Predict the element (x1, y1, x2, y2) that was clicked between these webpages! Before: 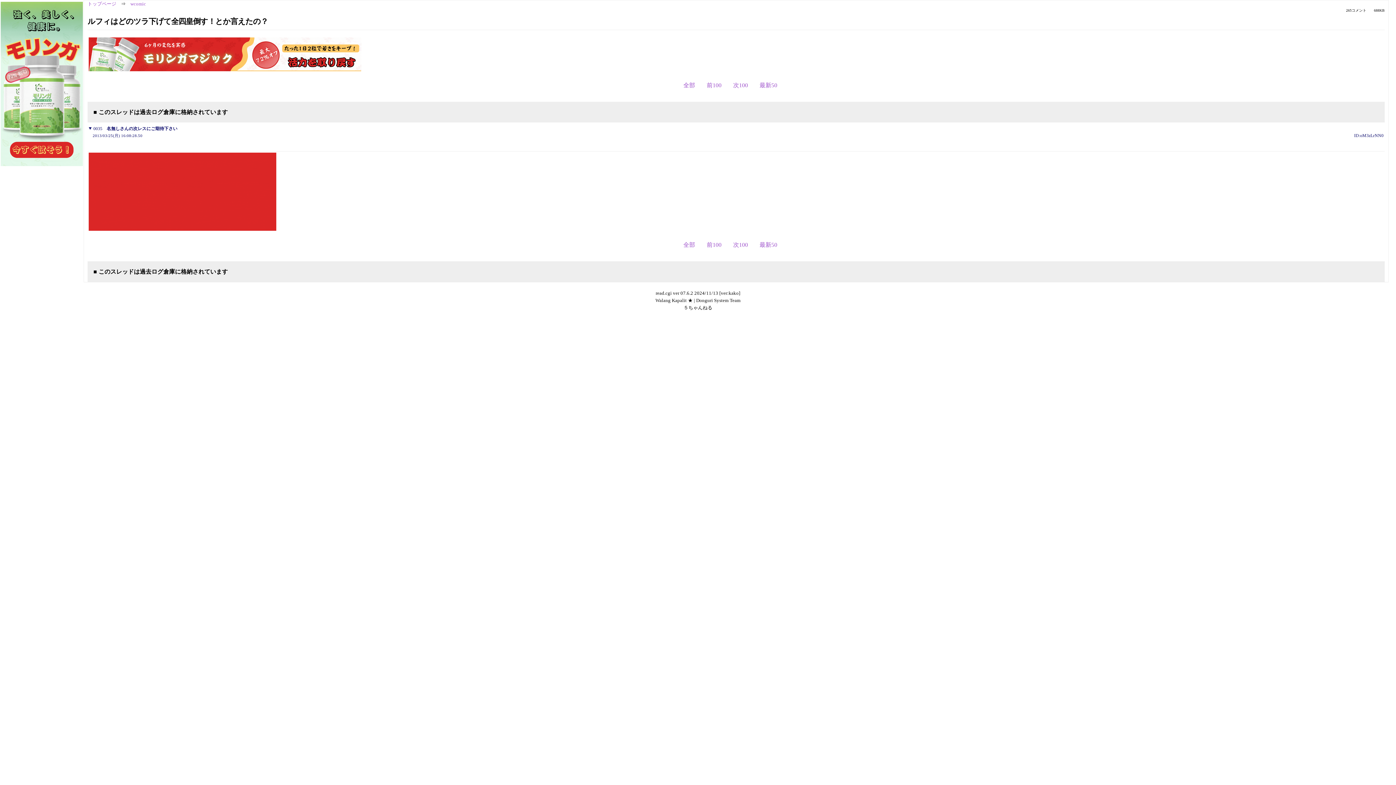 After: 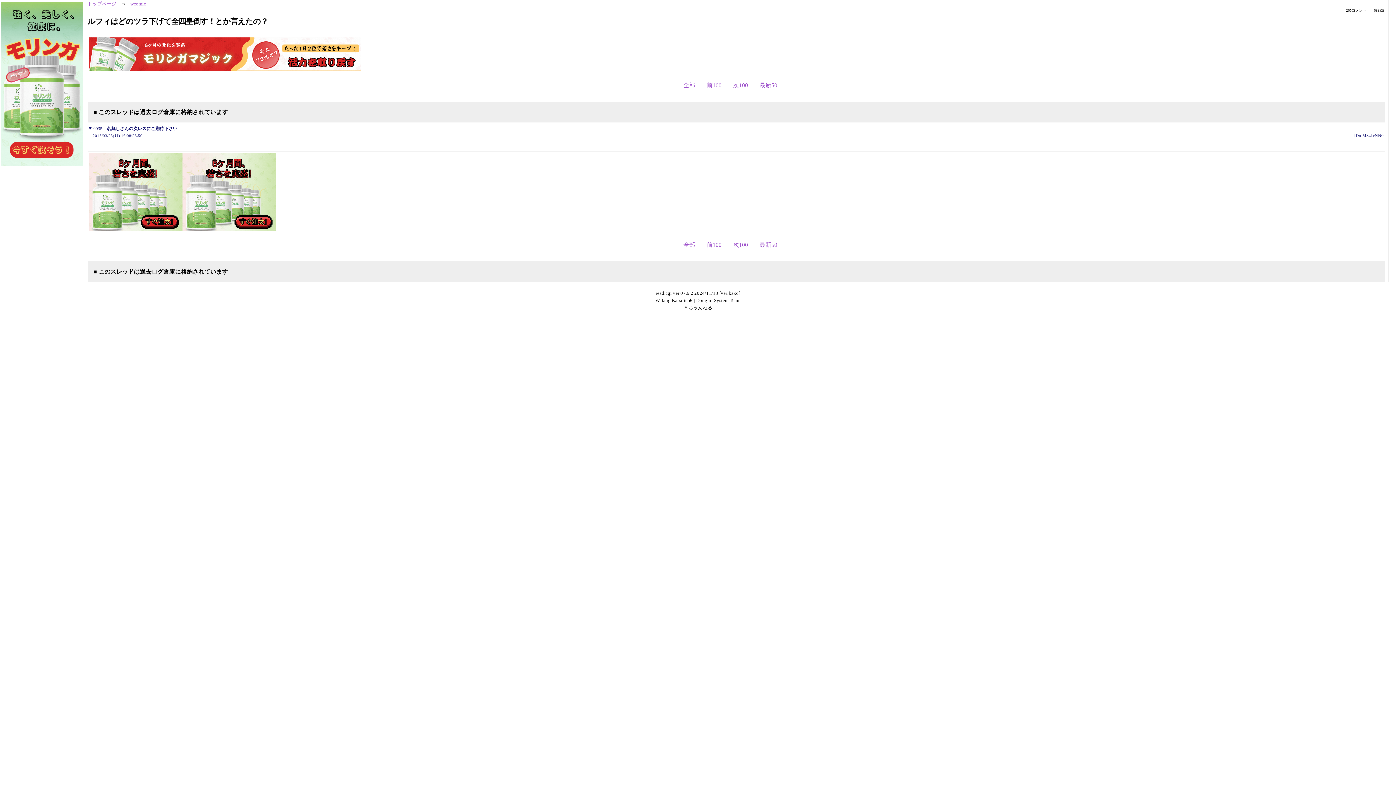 Action: bbox: (182, 225, 276, 231)